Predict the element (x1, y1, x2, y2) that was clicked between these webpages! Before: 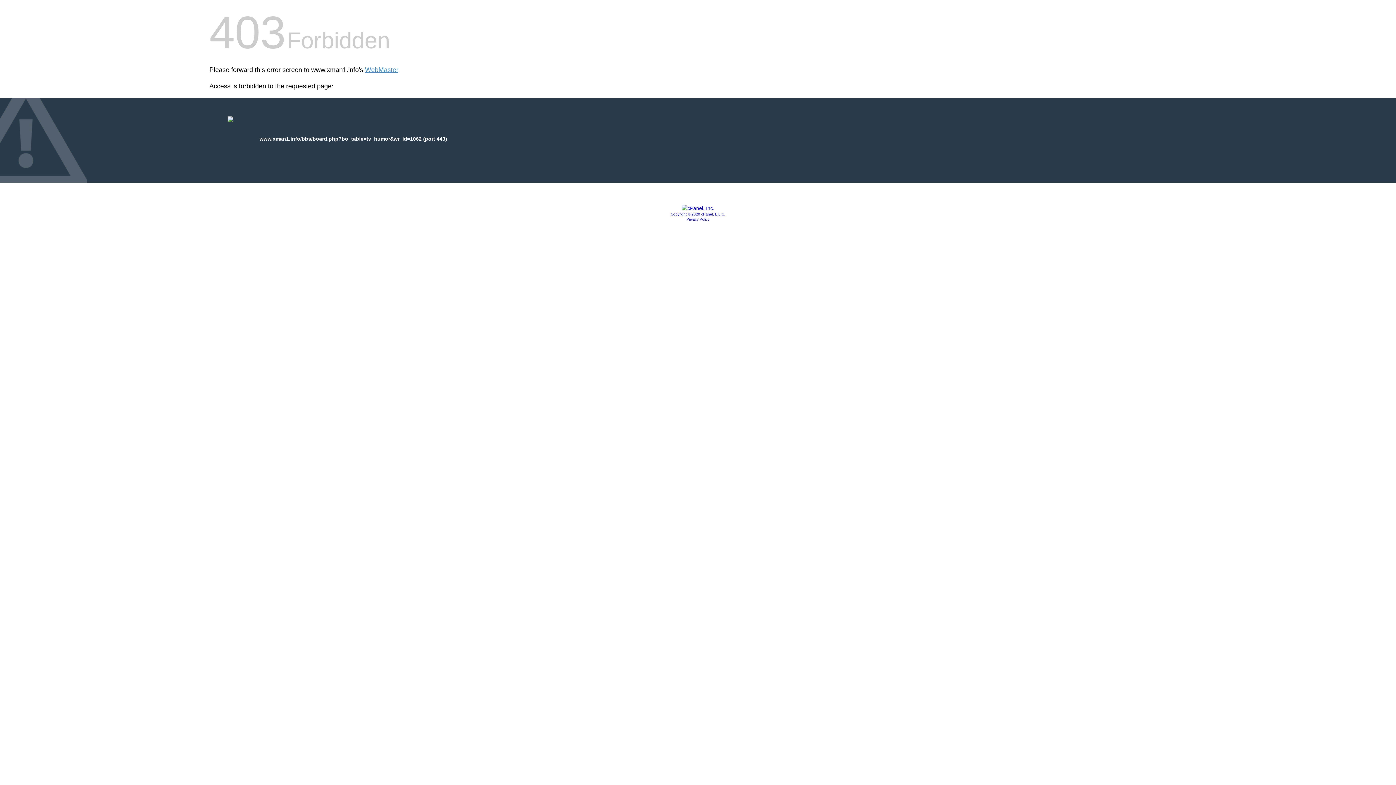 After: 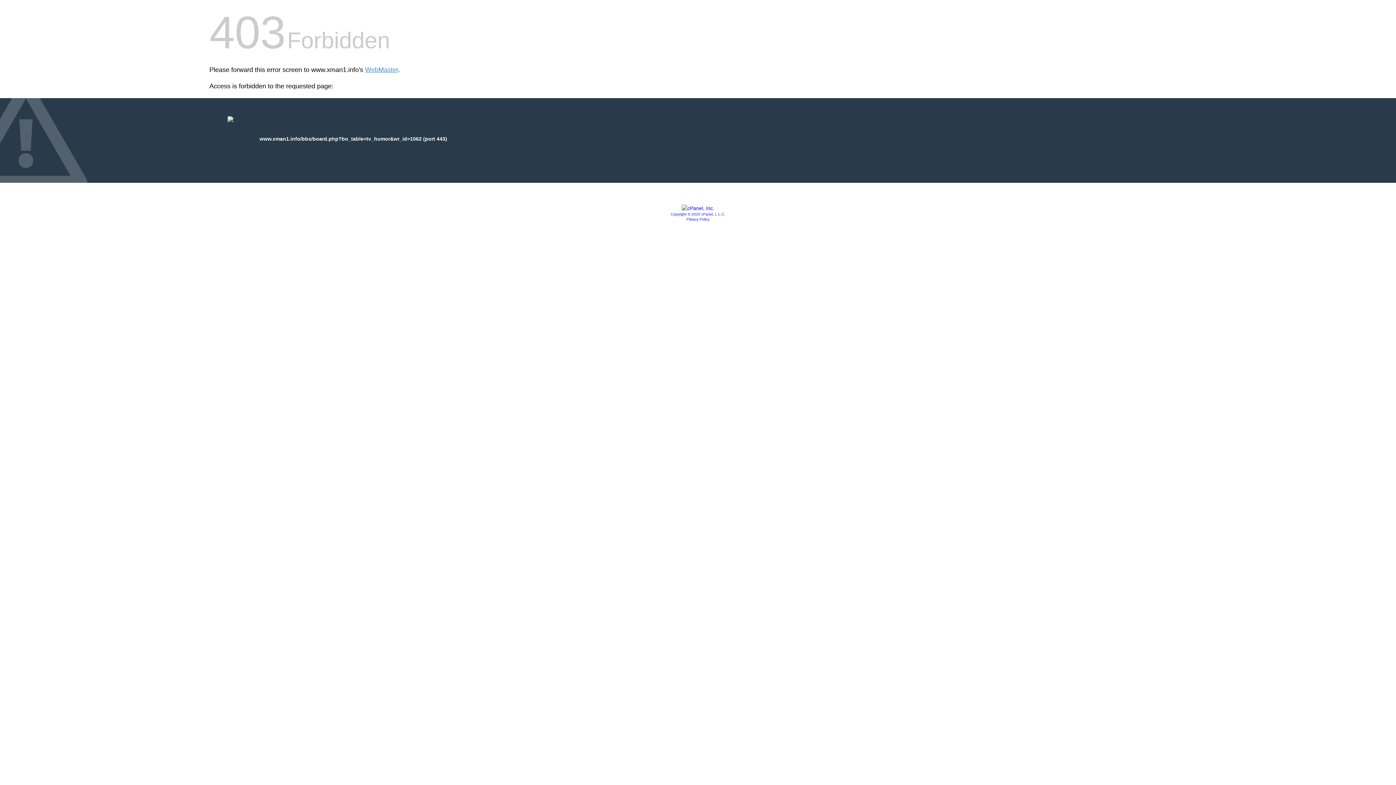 Action: bbox: (686, 217, 709, 221) label: Privacy Policy